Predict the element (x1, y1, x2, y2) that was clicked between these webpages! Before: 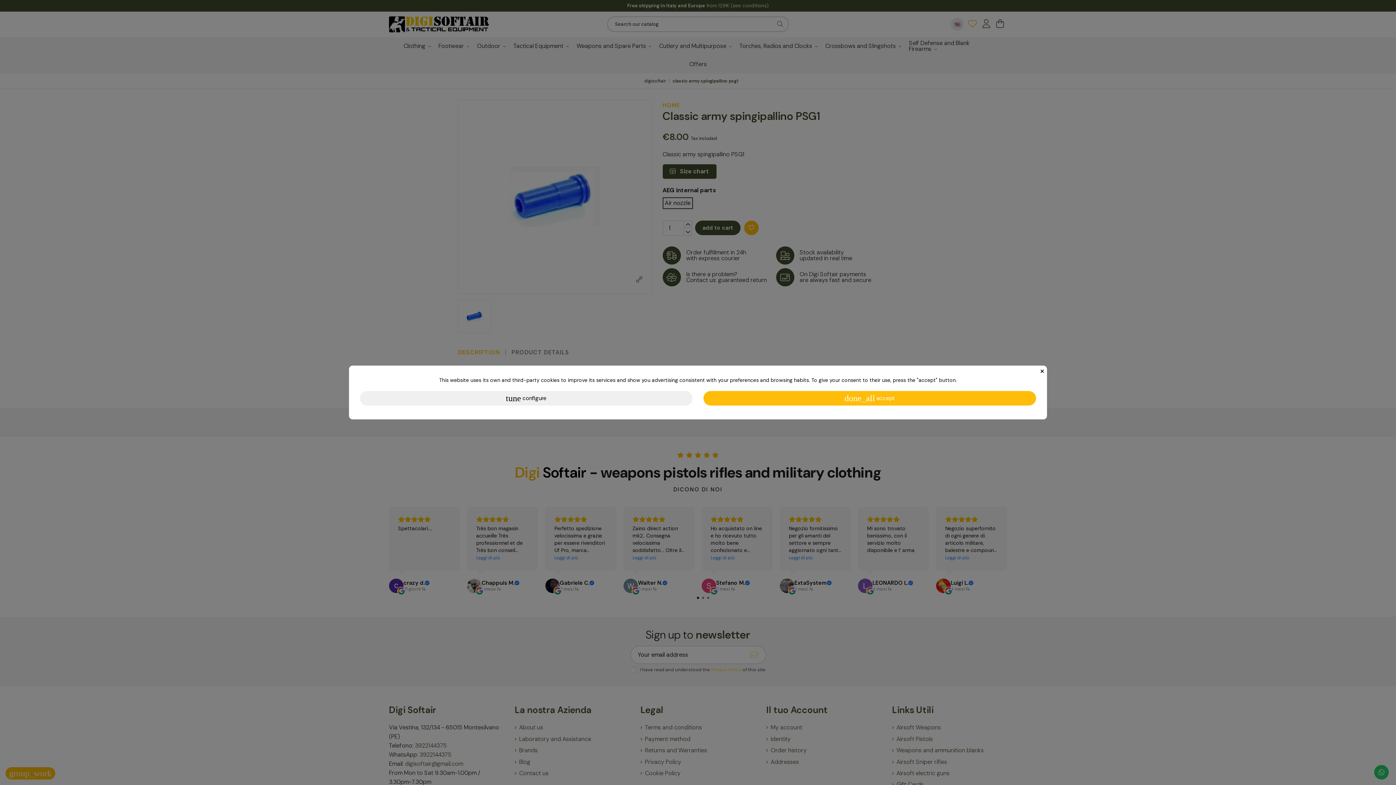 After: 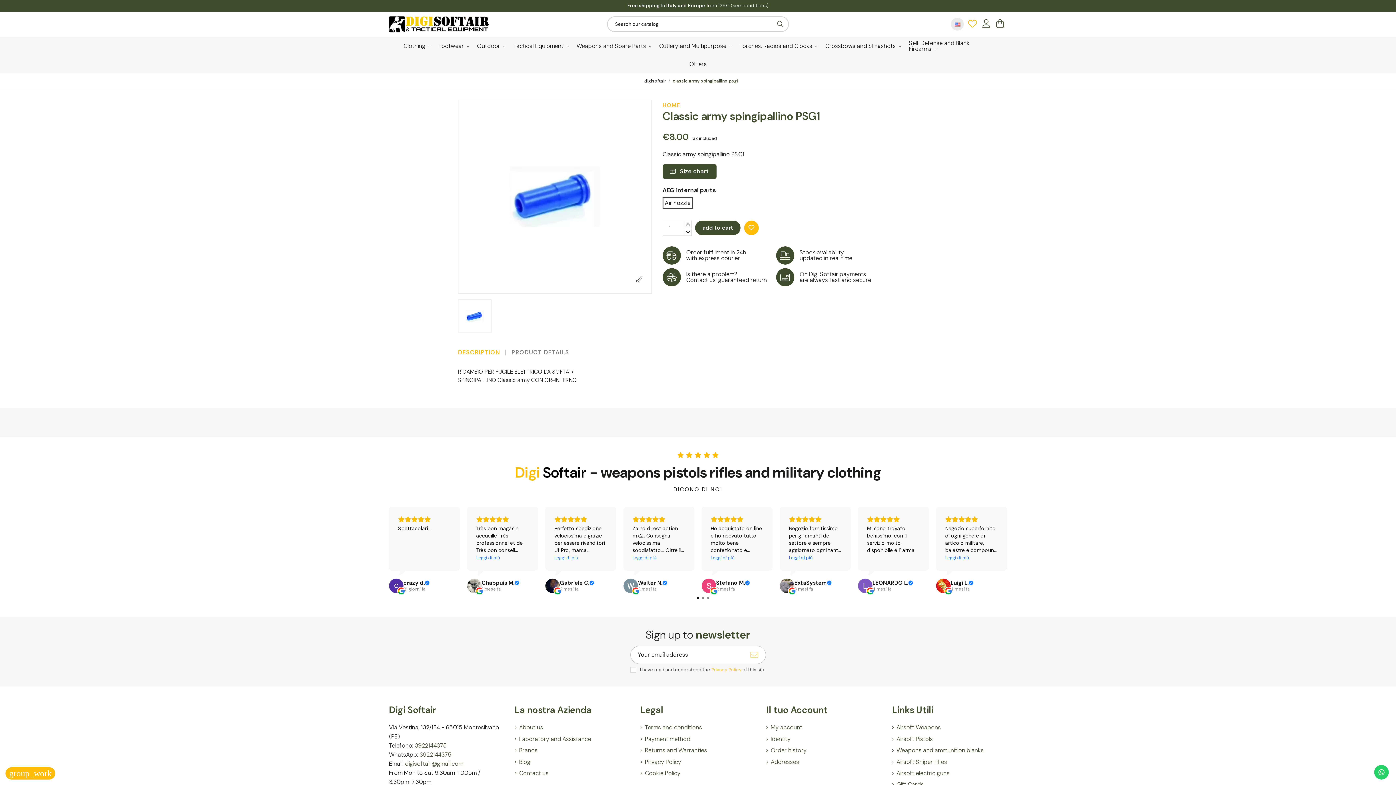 Action: label: done_all accept bbox: (703, 391, 1036, 405)